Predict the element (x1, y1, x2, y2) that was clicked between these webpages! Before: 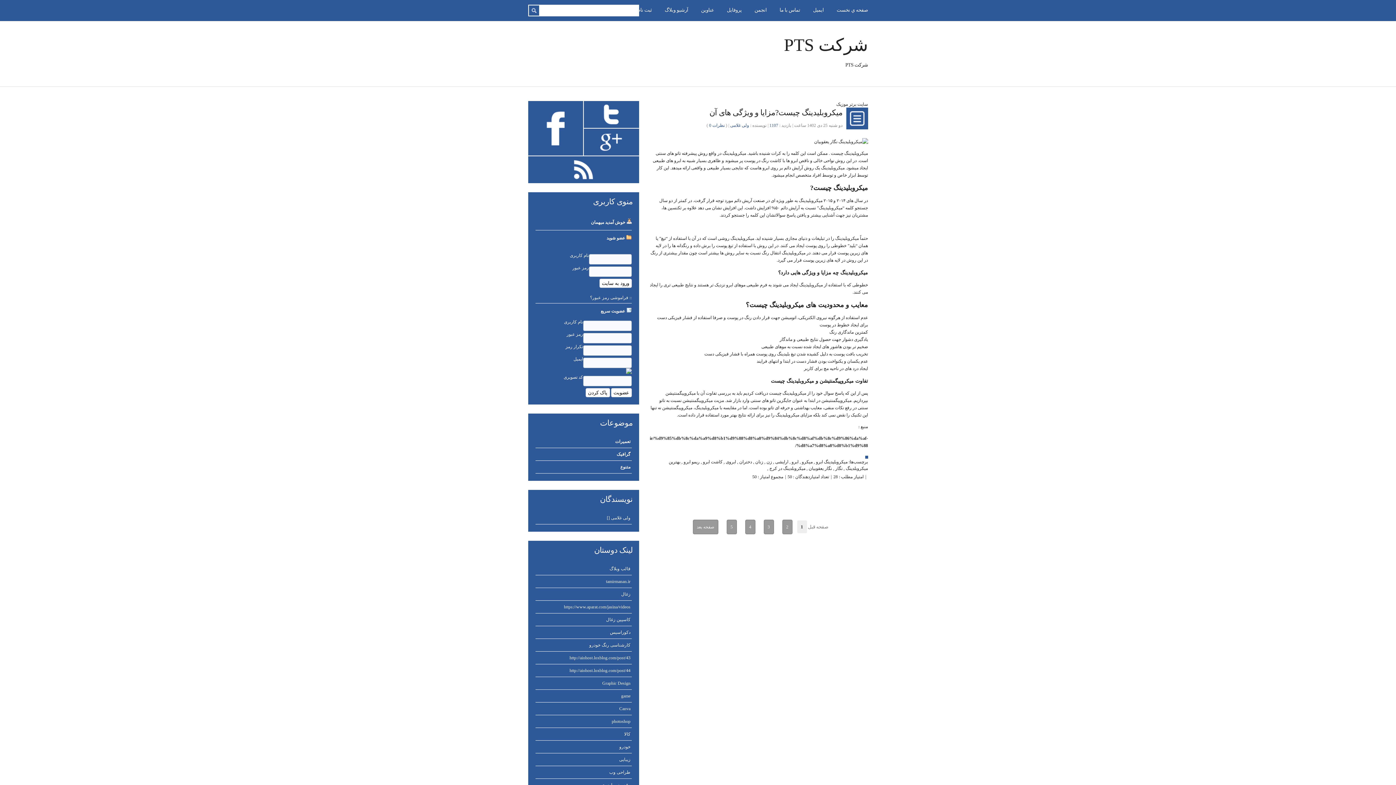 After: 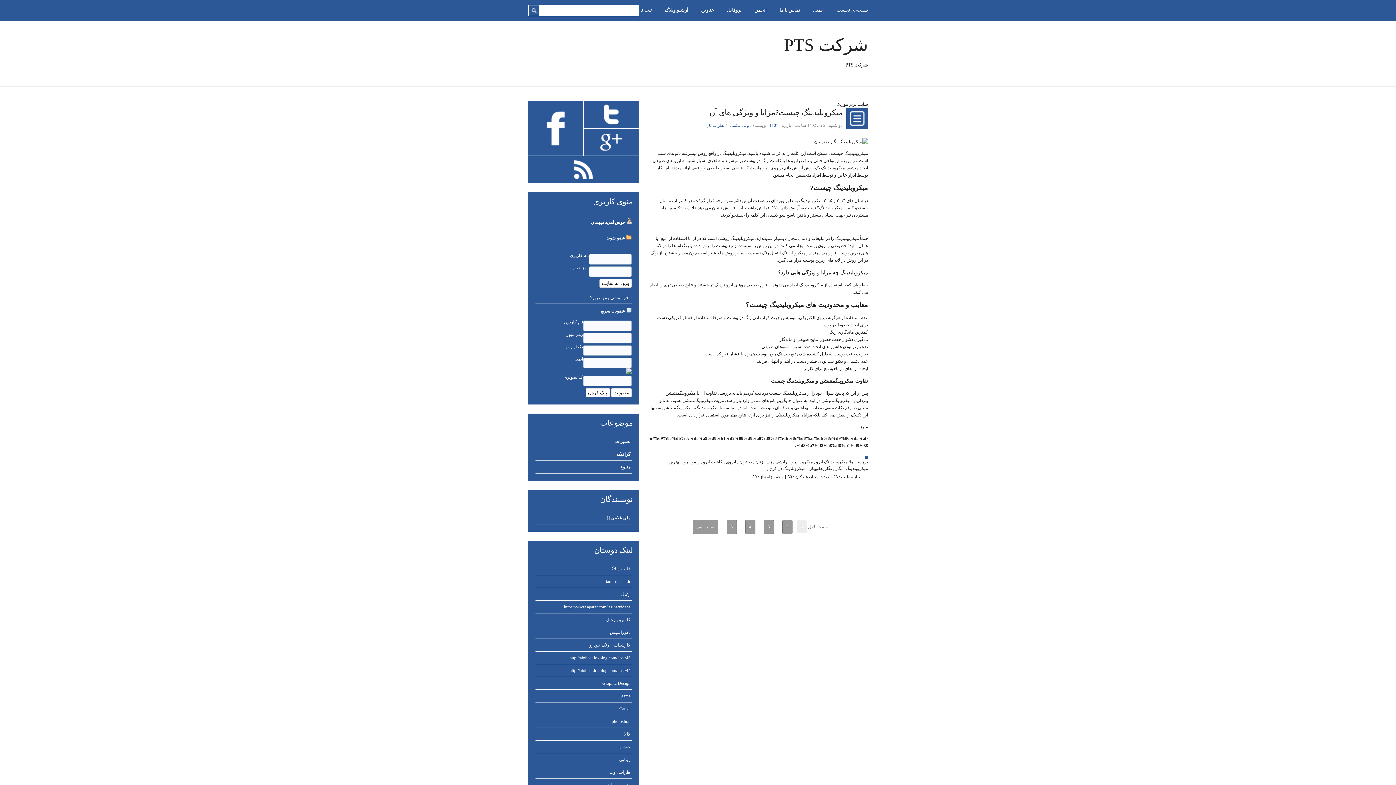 Action: bbox: (609, 566, 630, 571) label: قالب وبلاگ